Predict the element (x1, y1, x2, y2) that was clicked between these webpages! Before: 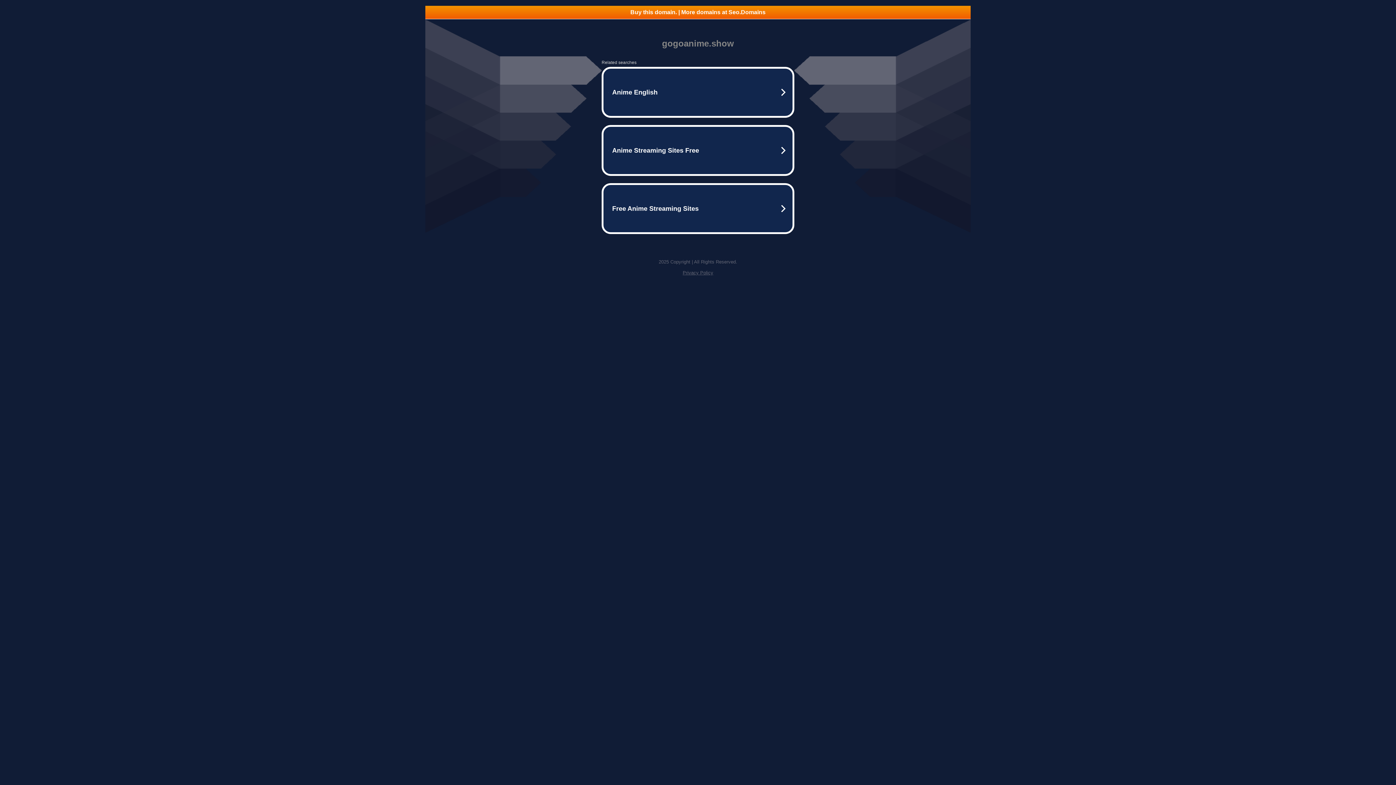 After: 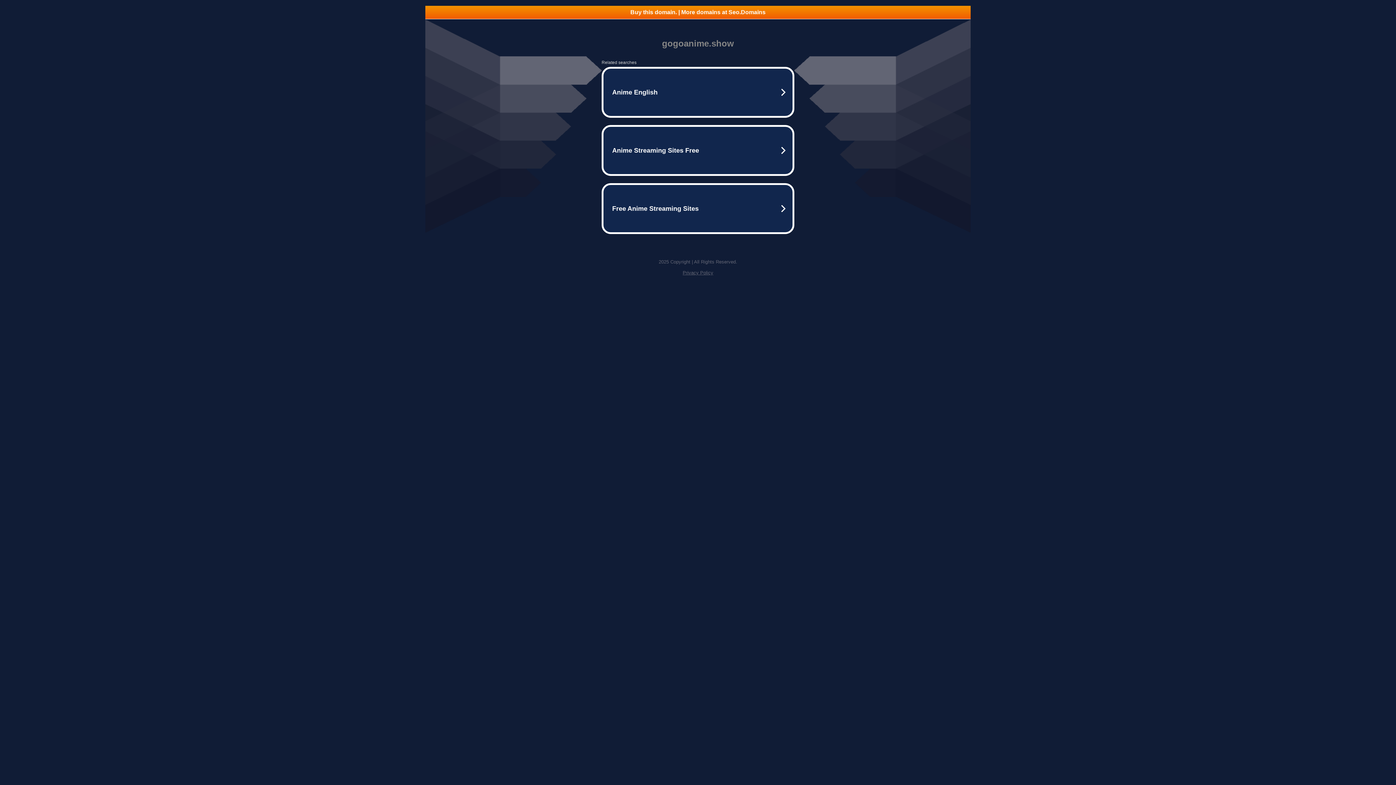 Action: label: Buy this domain. | More domains at Seo.Domains bbox: (425, 5, 970, 18)